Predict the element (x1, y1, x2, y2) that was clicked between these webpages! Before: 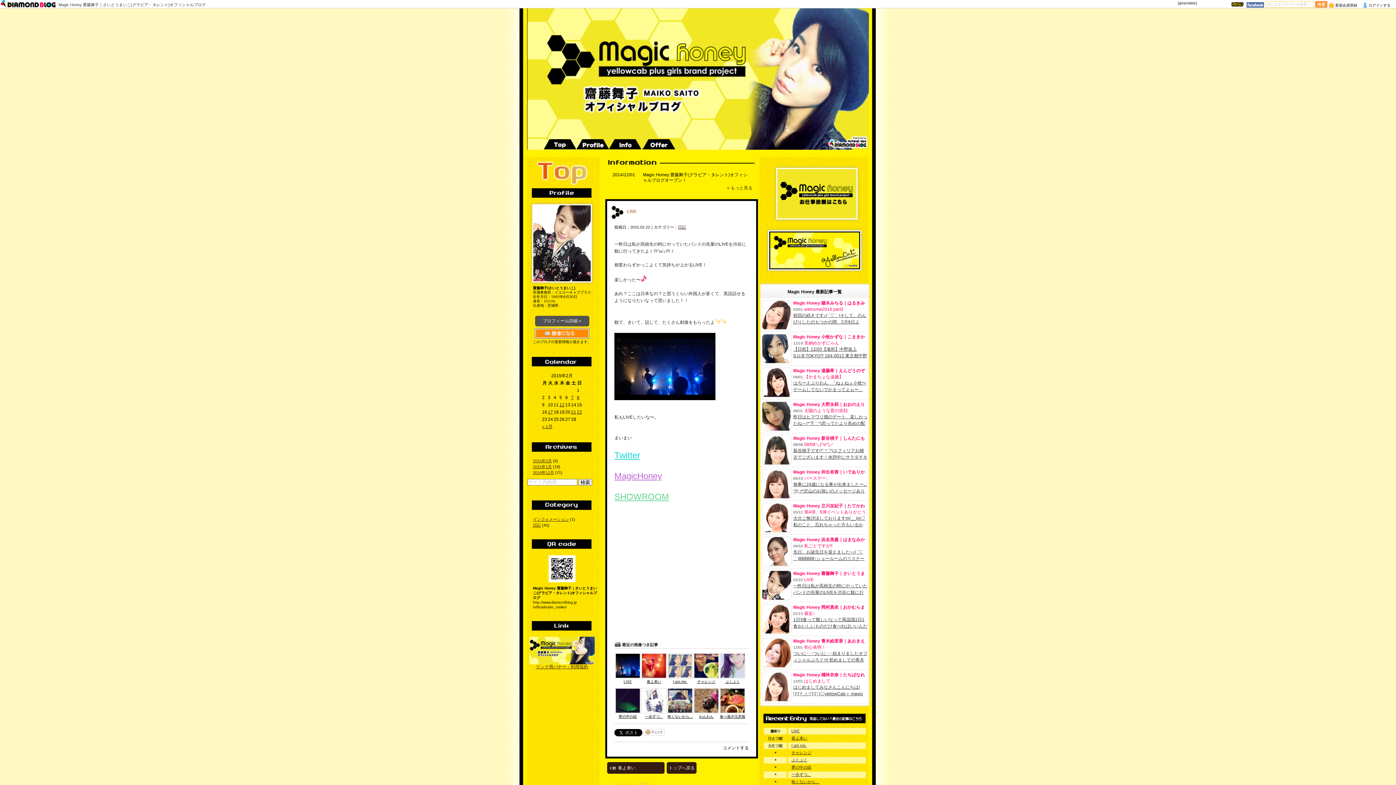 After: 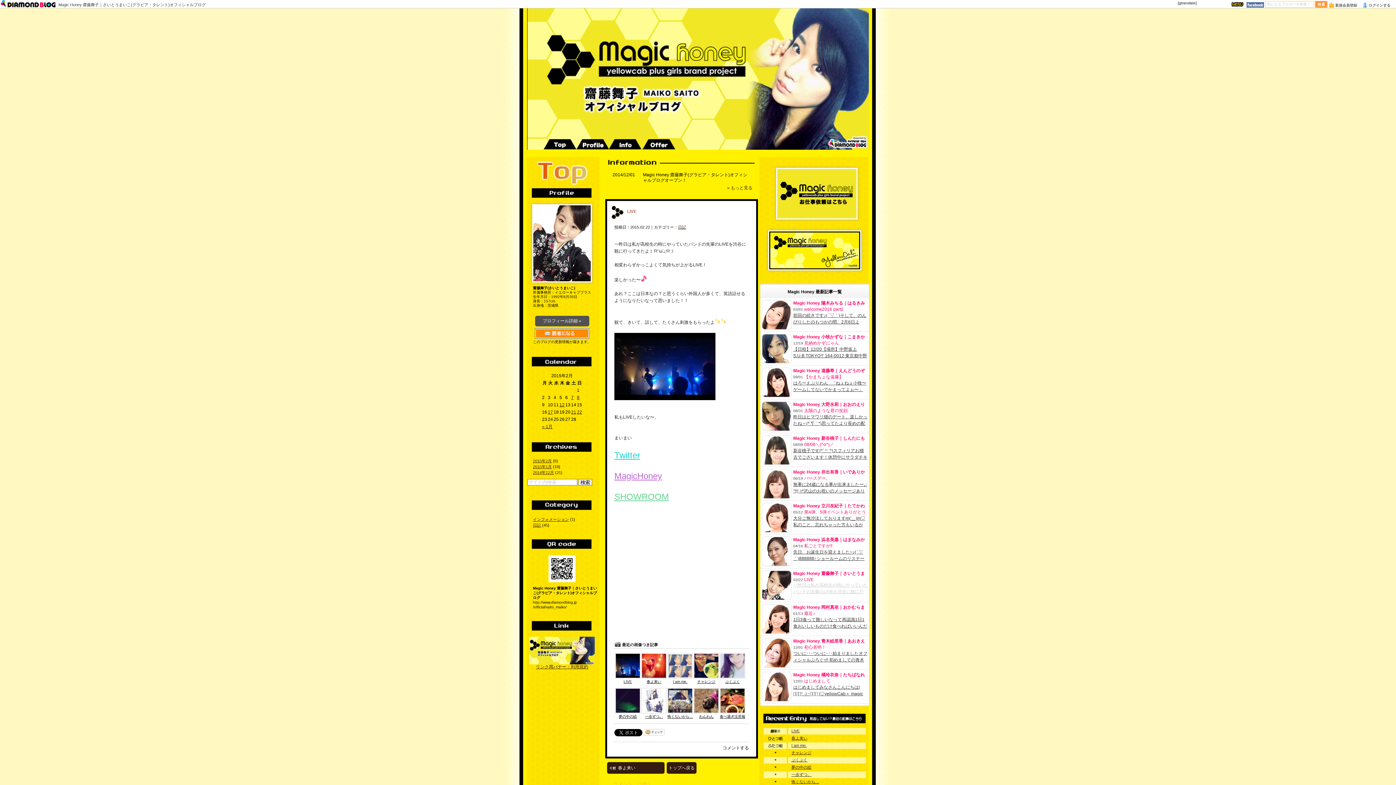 Action: label: 一昨日は私が高校生の時にやっていたバンドの先輩のLIVEを渋谷に観に行ってきたよ꒰✩'ω`ૢ✩꒱相変わら... bbox: (793, 583, 867, 601)